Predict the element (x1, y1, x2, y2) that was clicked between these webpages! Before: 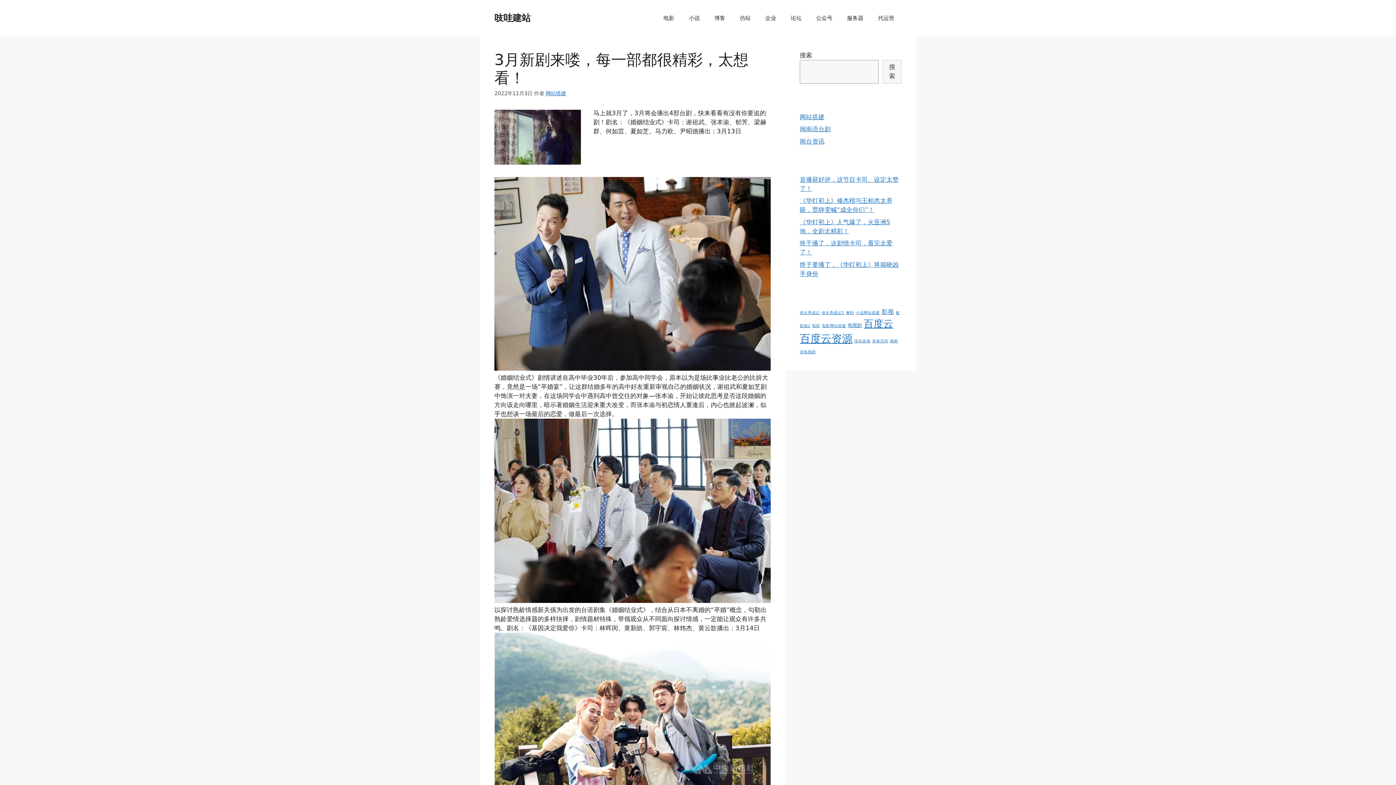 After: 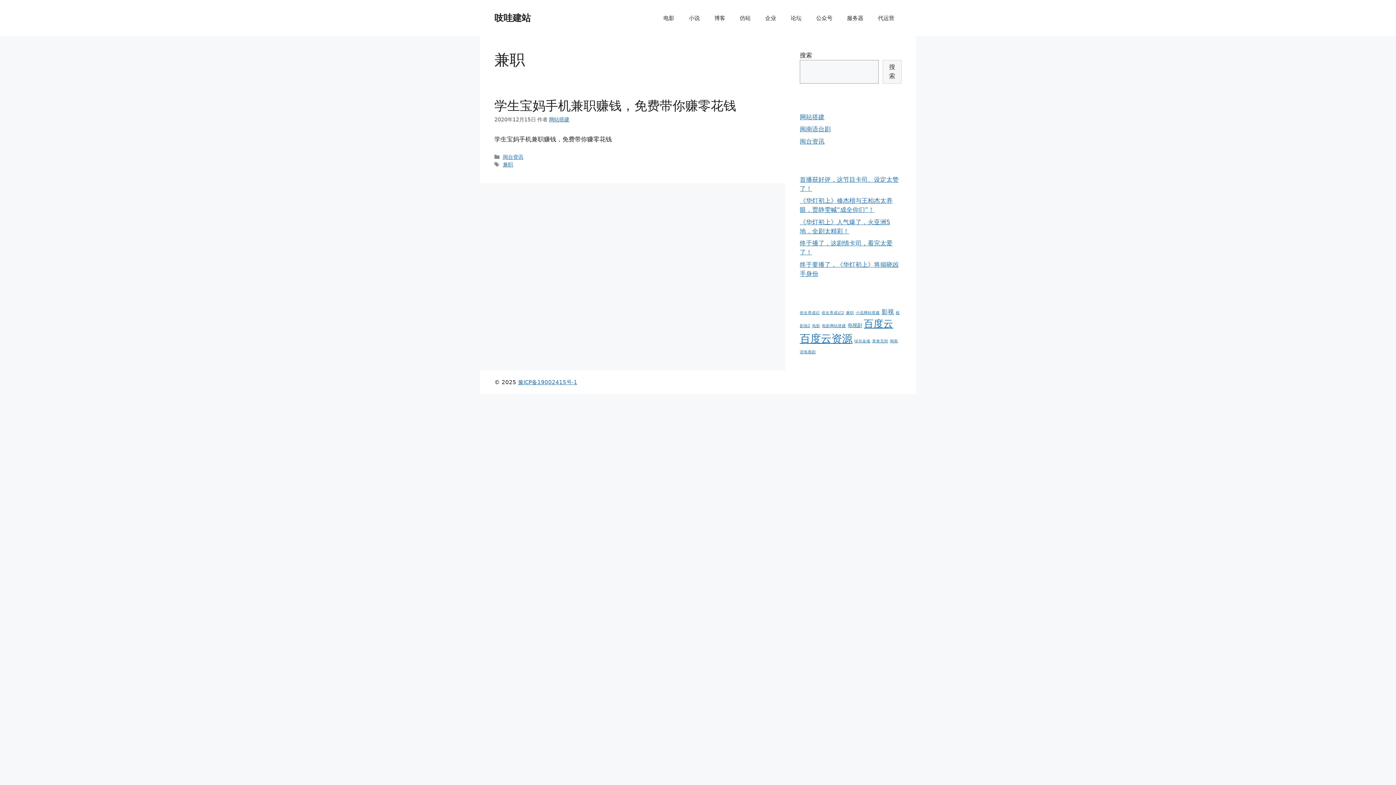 Action: label: 兼职 (1个项目) bbox: (846, 310, 854, 315)